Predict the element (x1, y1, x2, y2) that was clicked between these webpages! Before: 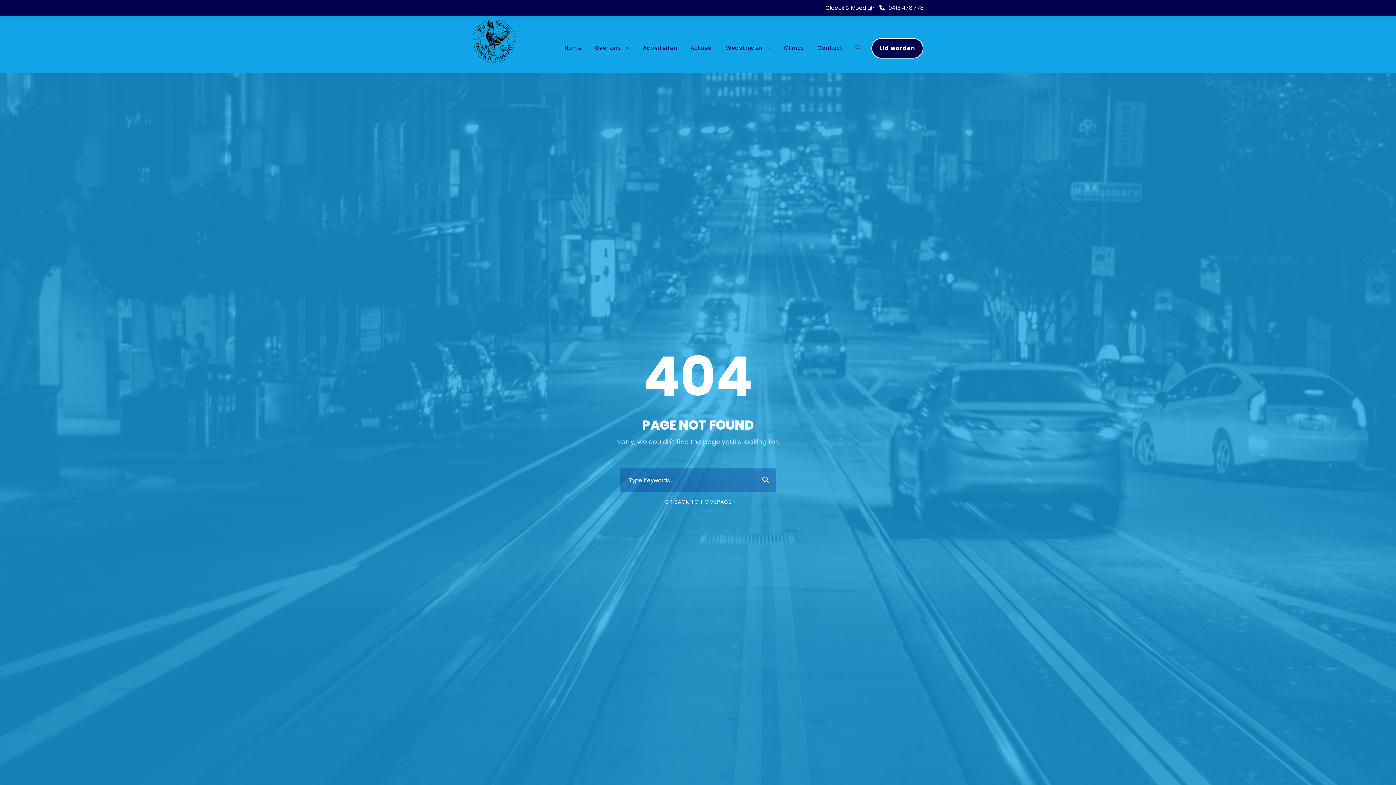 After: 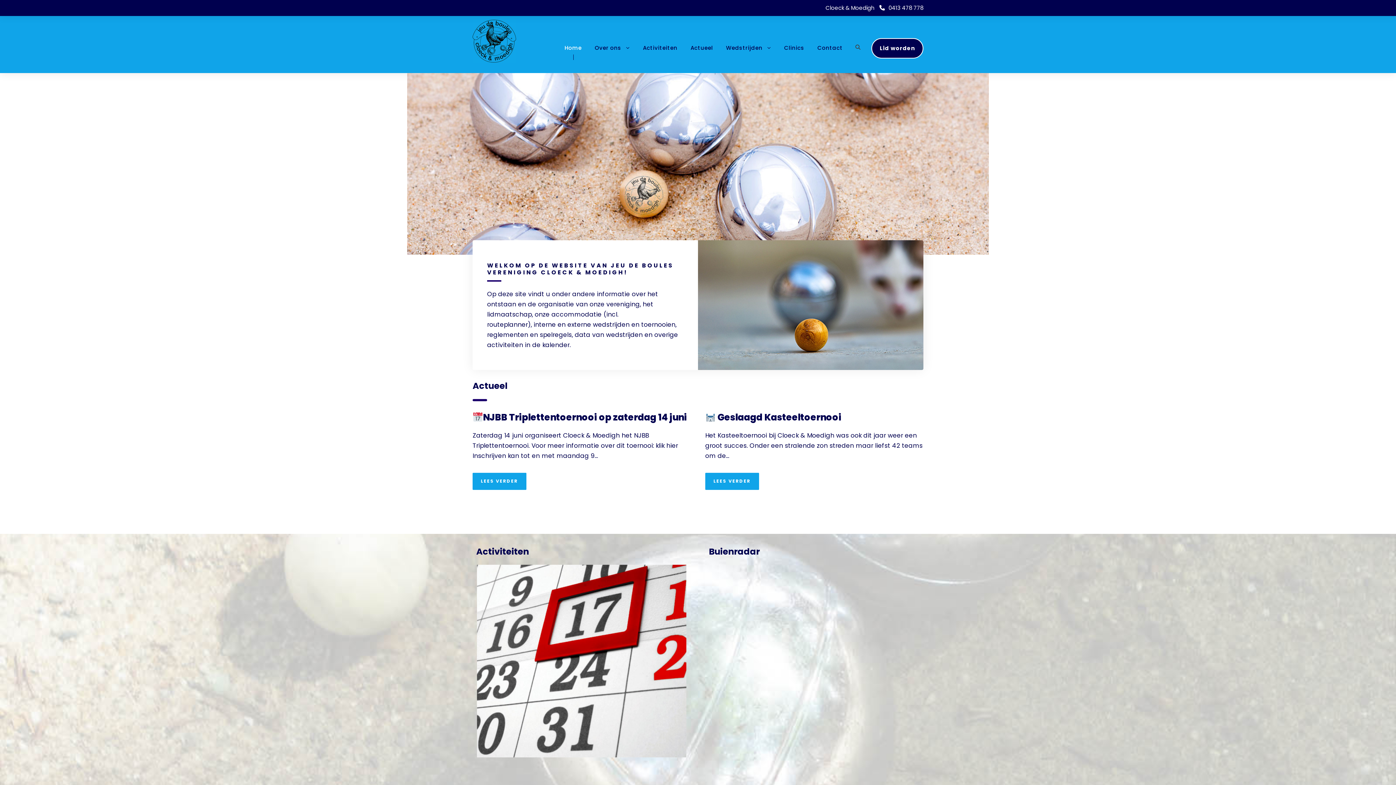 Action: label: OR BACK TO HOMEPAGE bbox: (664, 498, 731, 505)